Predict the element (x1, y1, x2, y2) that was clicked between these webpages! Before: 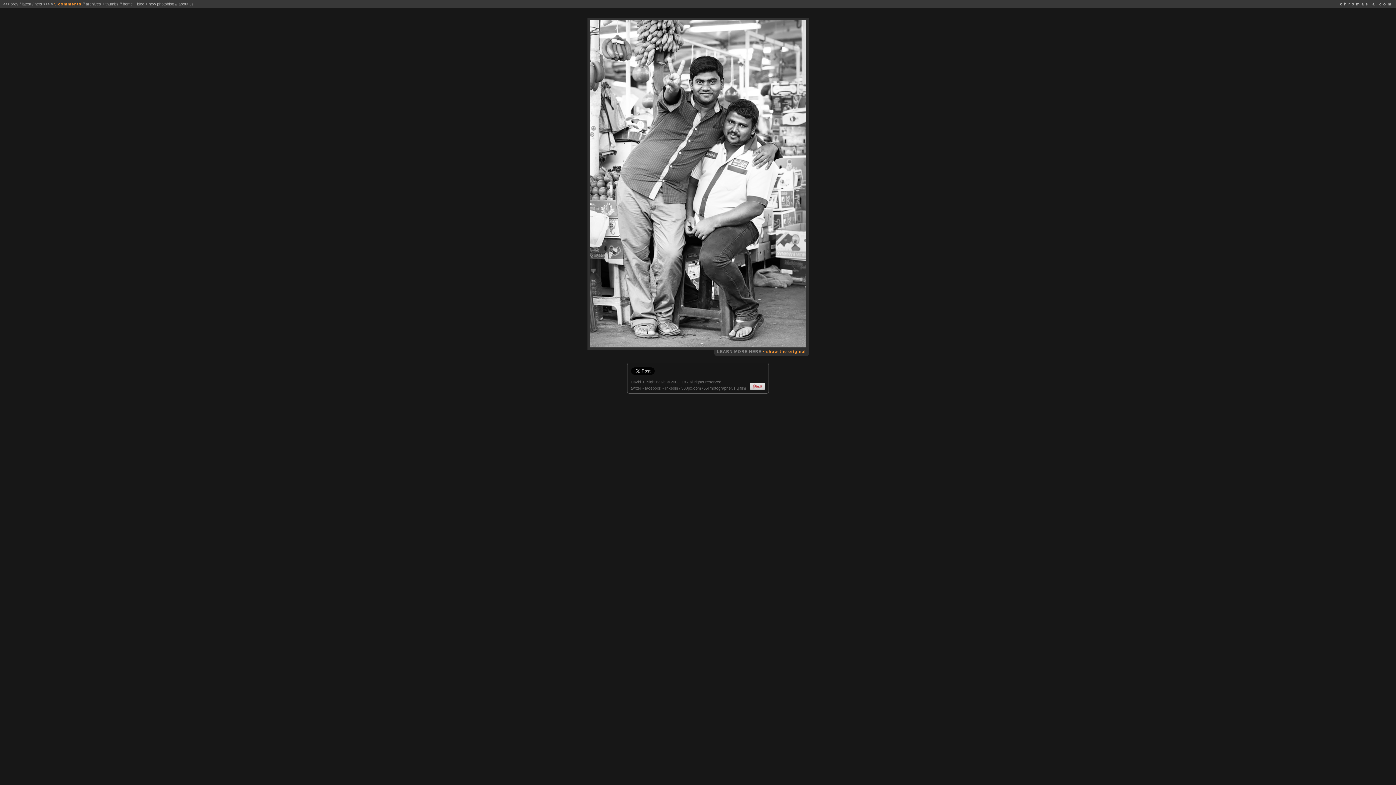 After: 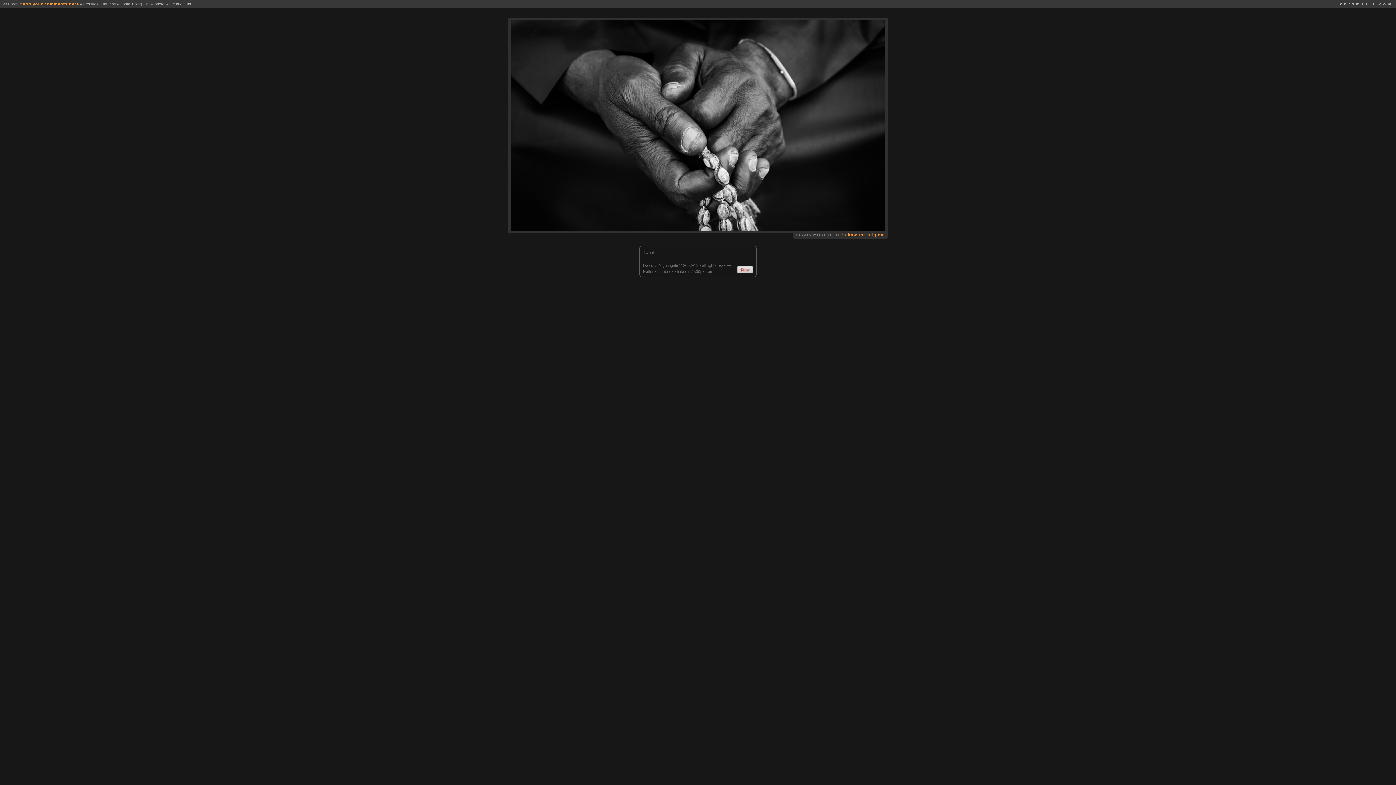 Action: bbox: (20, 0, 32, 7) label:  latest 